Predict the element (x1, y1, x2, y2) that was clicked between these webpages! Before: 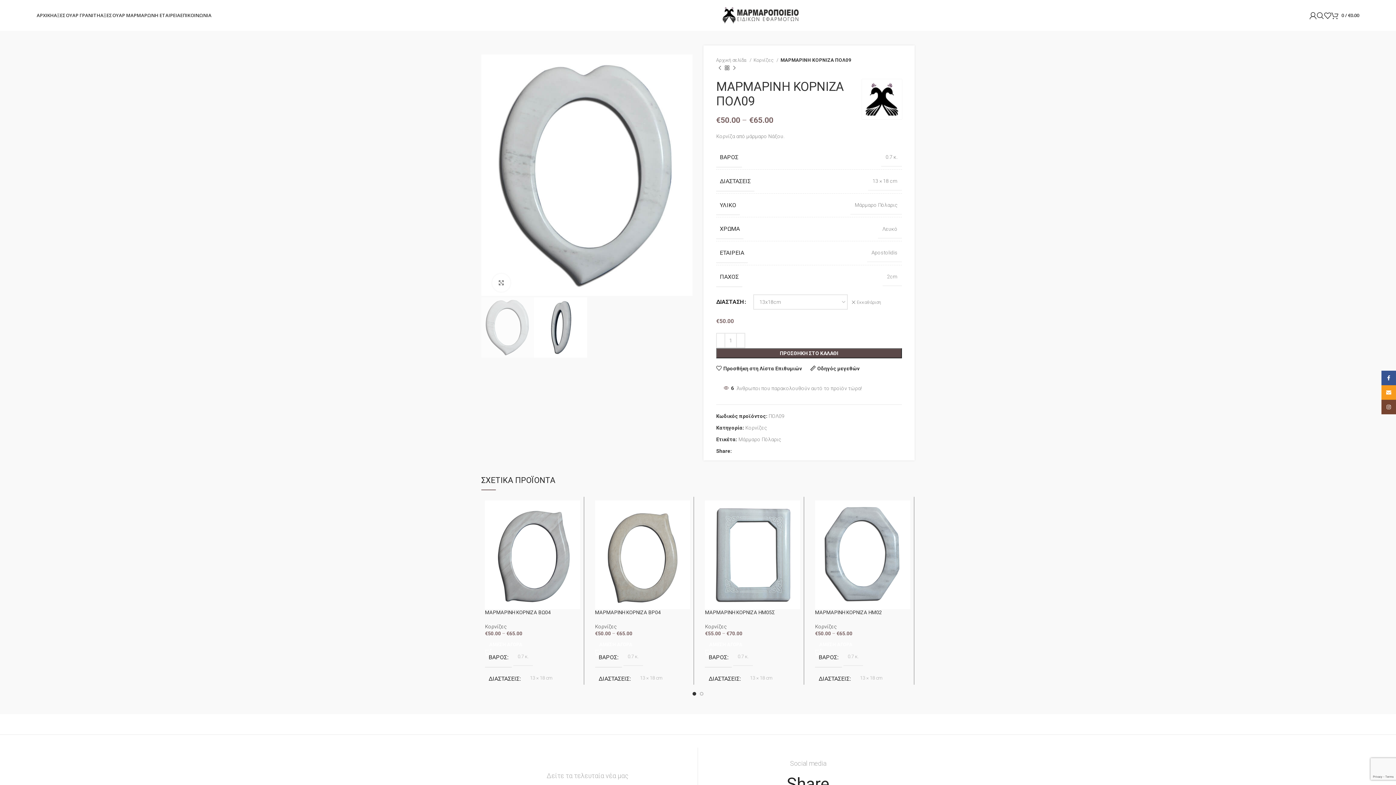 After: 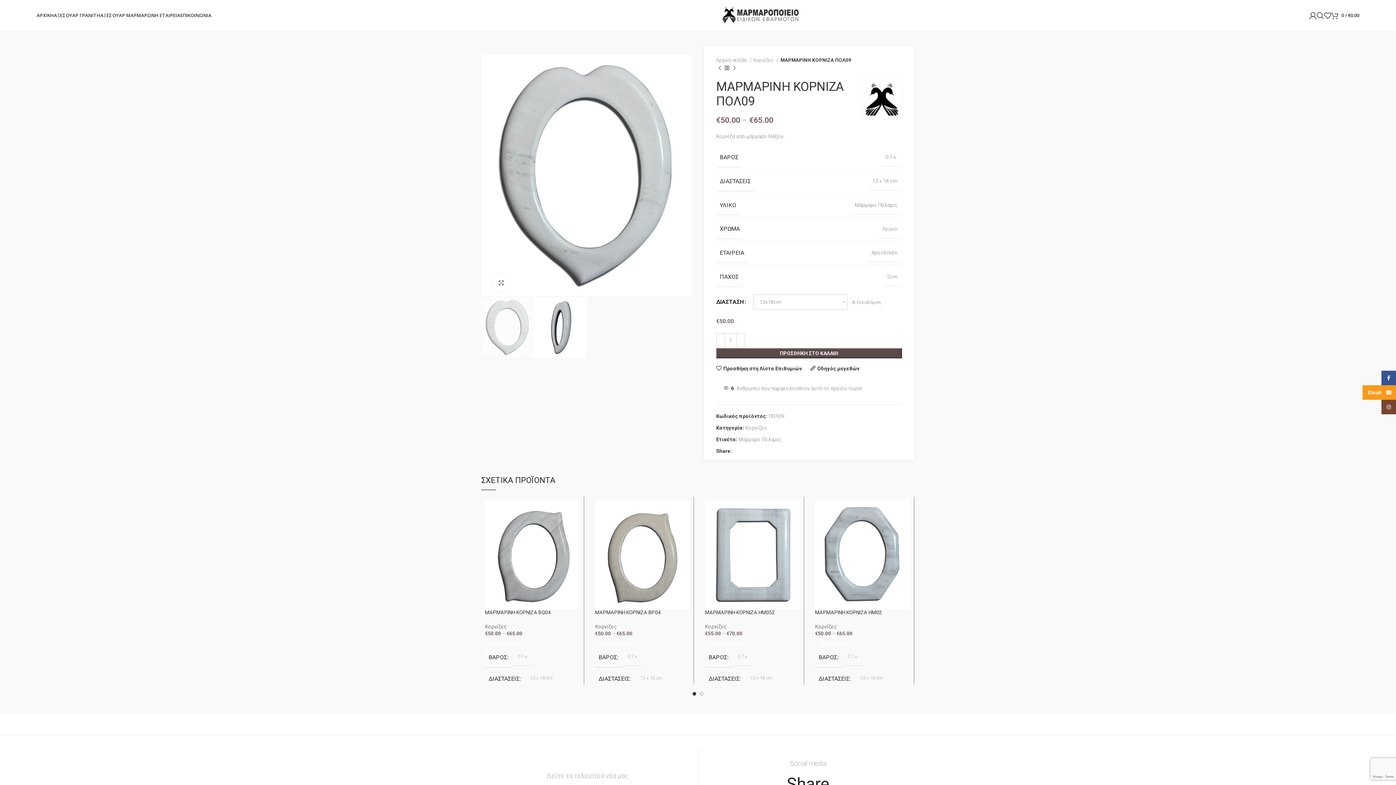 Action: bbox: (1381, 385, 1396, 400) label: Email social link